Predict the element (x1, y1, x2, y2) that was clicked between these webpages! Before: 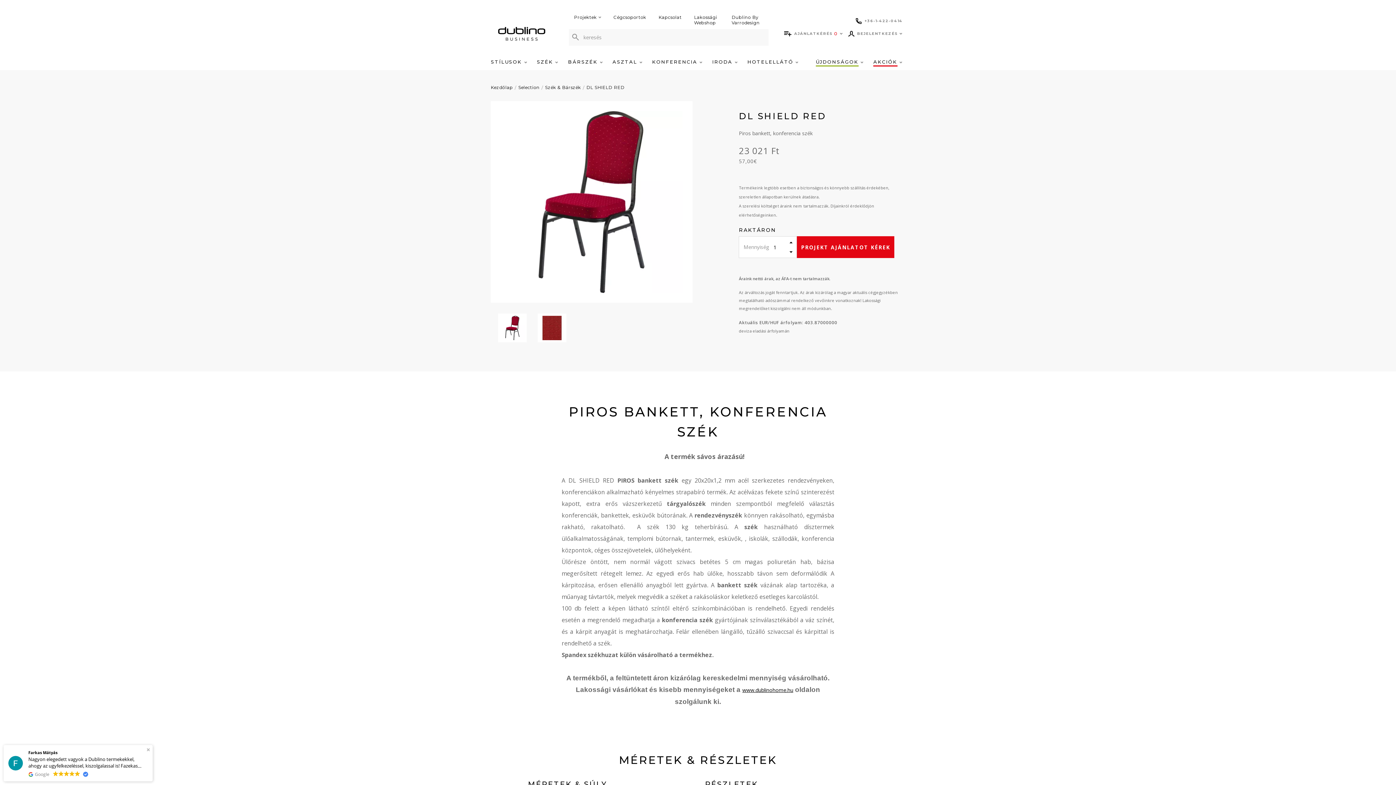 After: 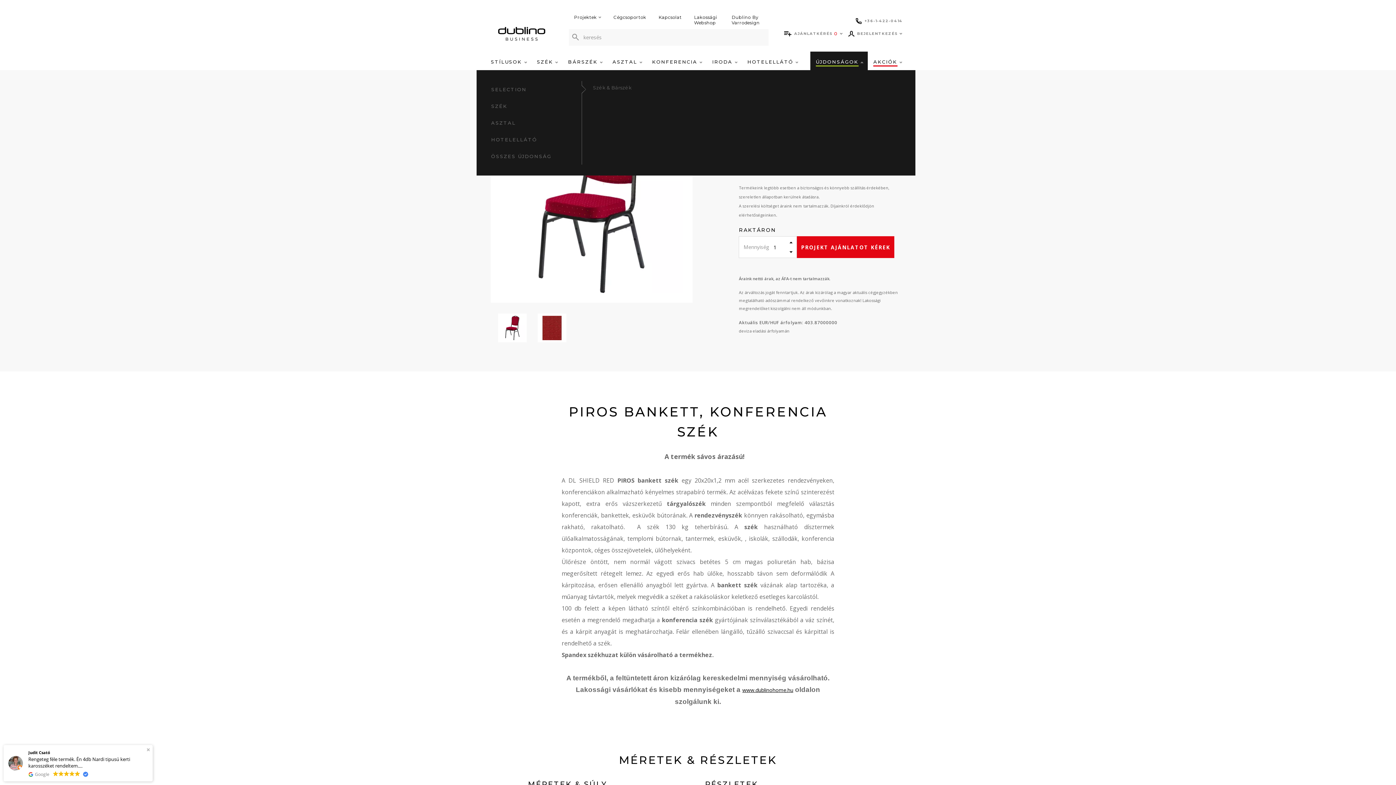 Action: label: ÚJDONSÁGOK  bbox: (810, 51, 868, 70)